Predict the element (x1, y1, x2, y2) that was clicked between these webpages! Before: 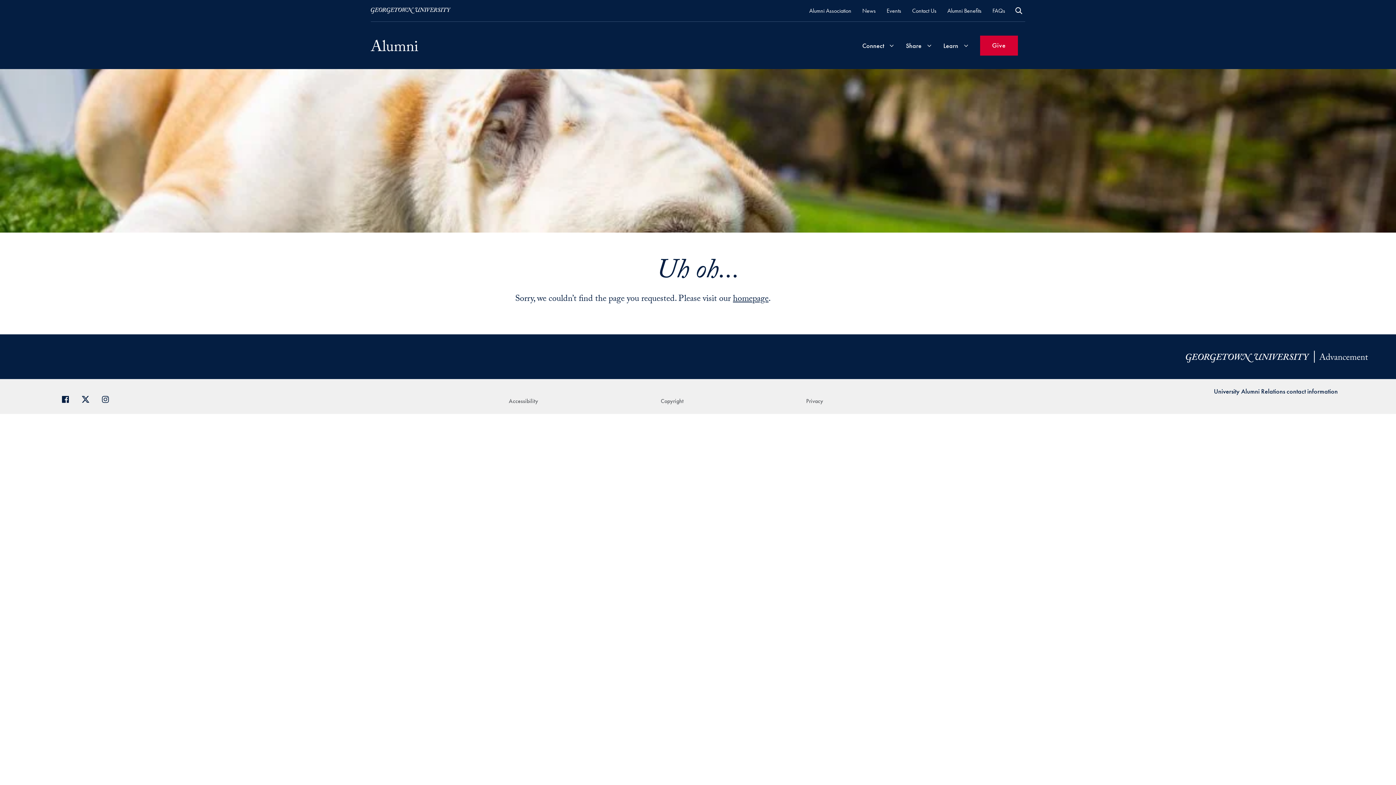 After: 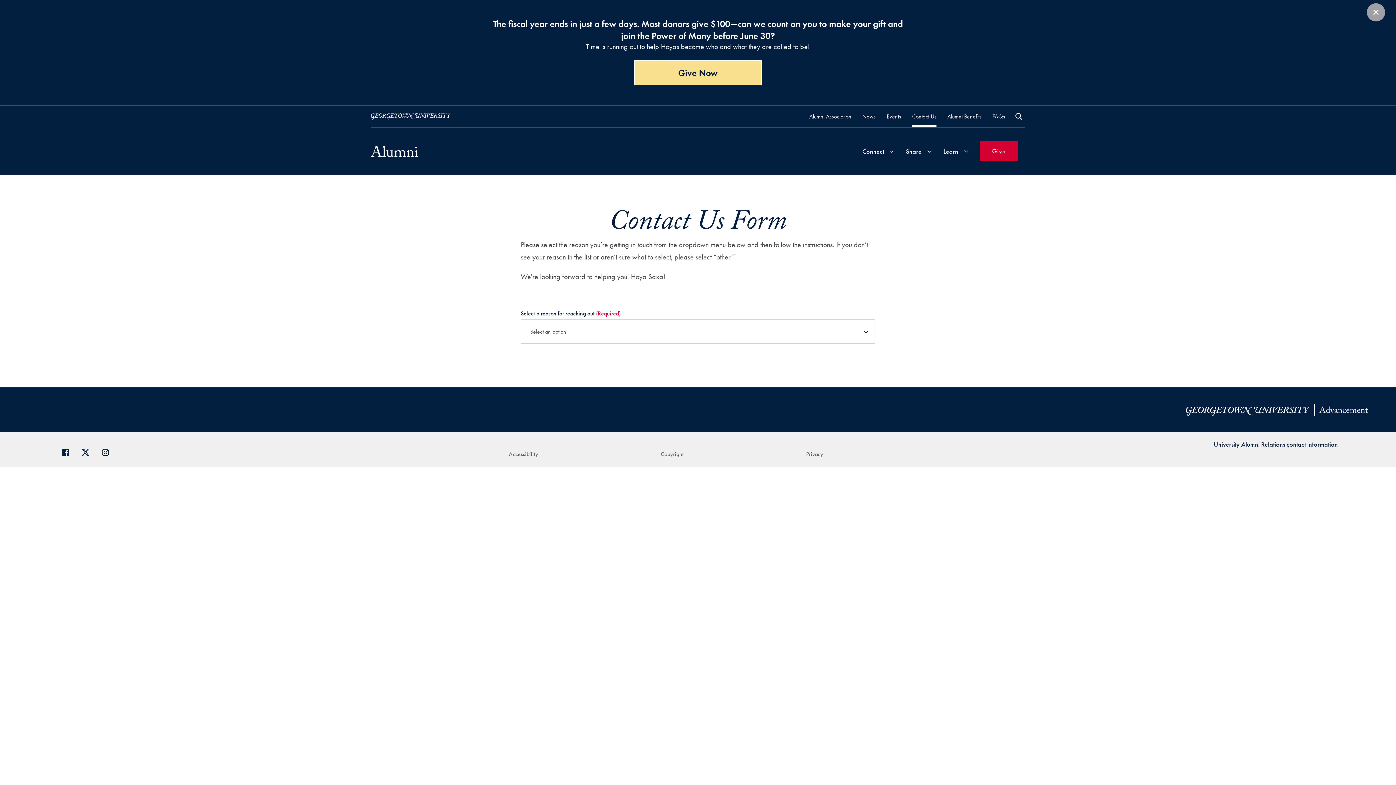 Action: label: Contact Us bbox: (912, 5, 936, 15)